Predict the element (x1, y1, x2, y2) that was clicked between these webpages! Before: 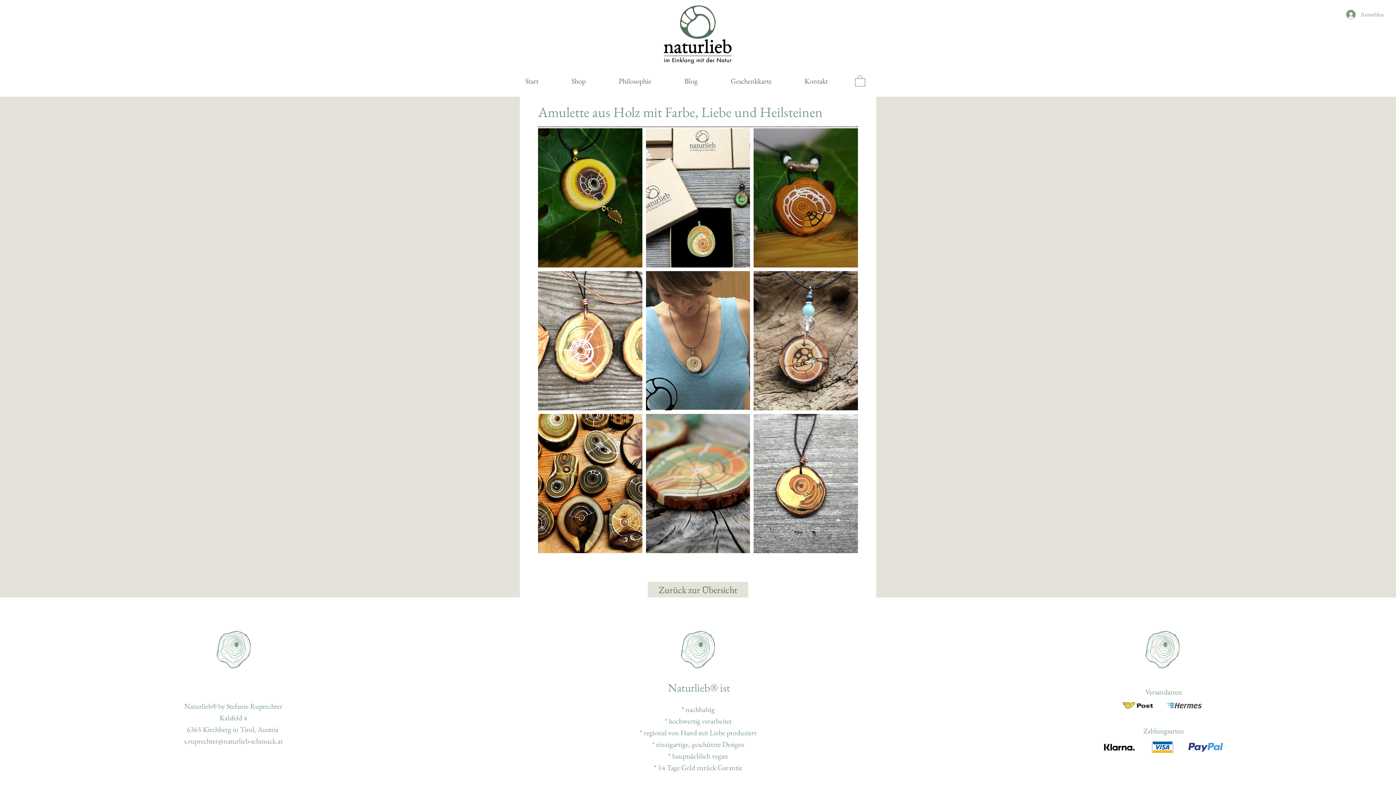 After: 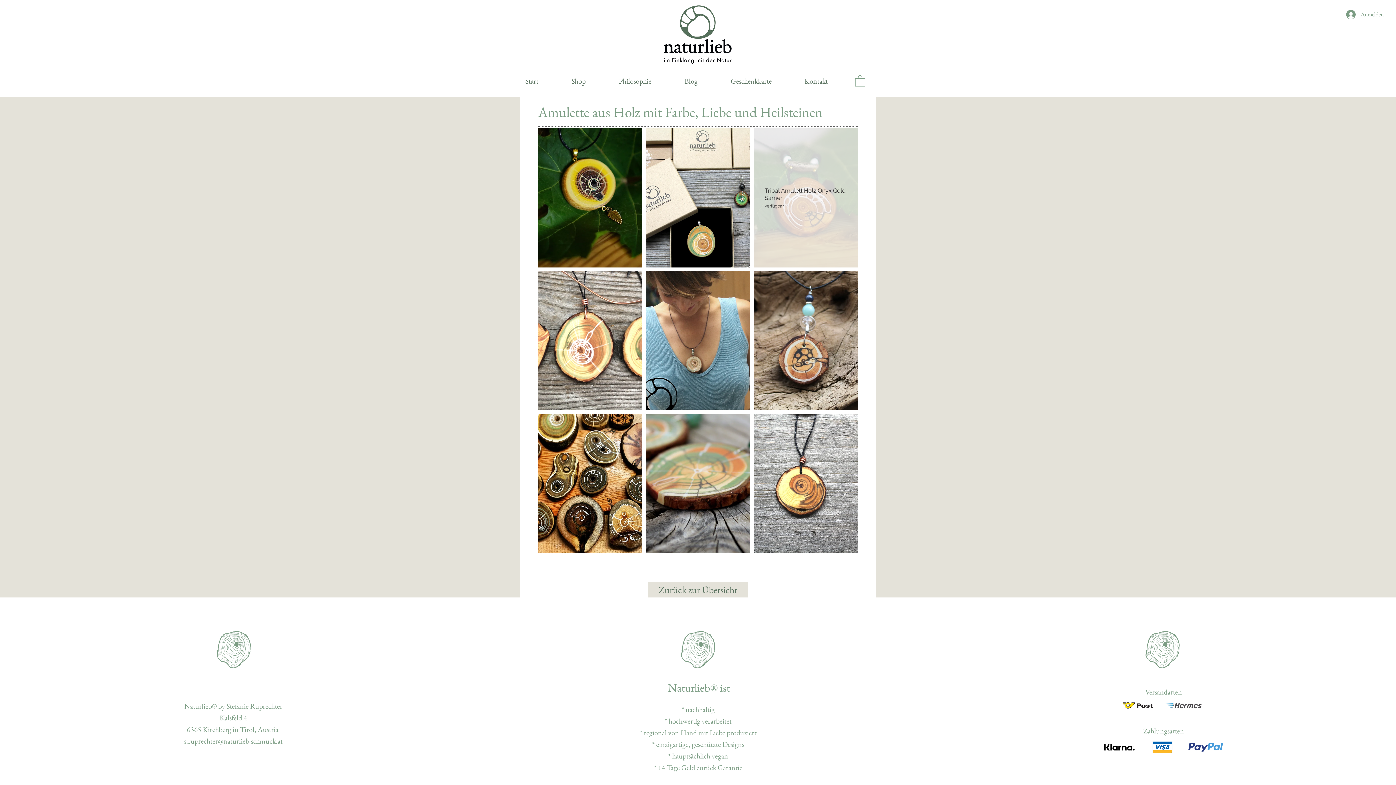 Action: label: Tribal Amulett Holz Onyx Gold Samen bbox: (753, 128, 858, 267)